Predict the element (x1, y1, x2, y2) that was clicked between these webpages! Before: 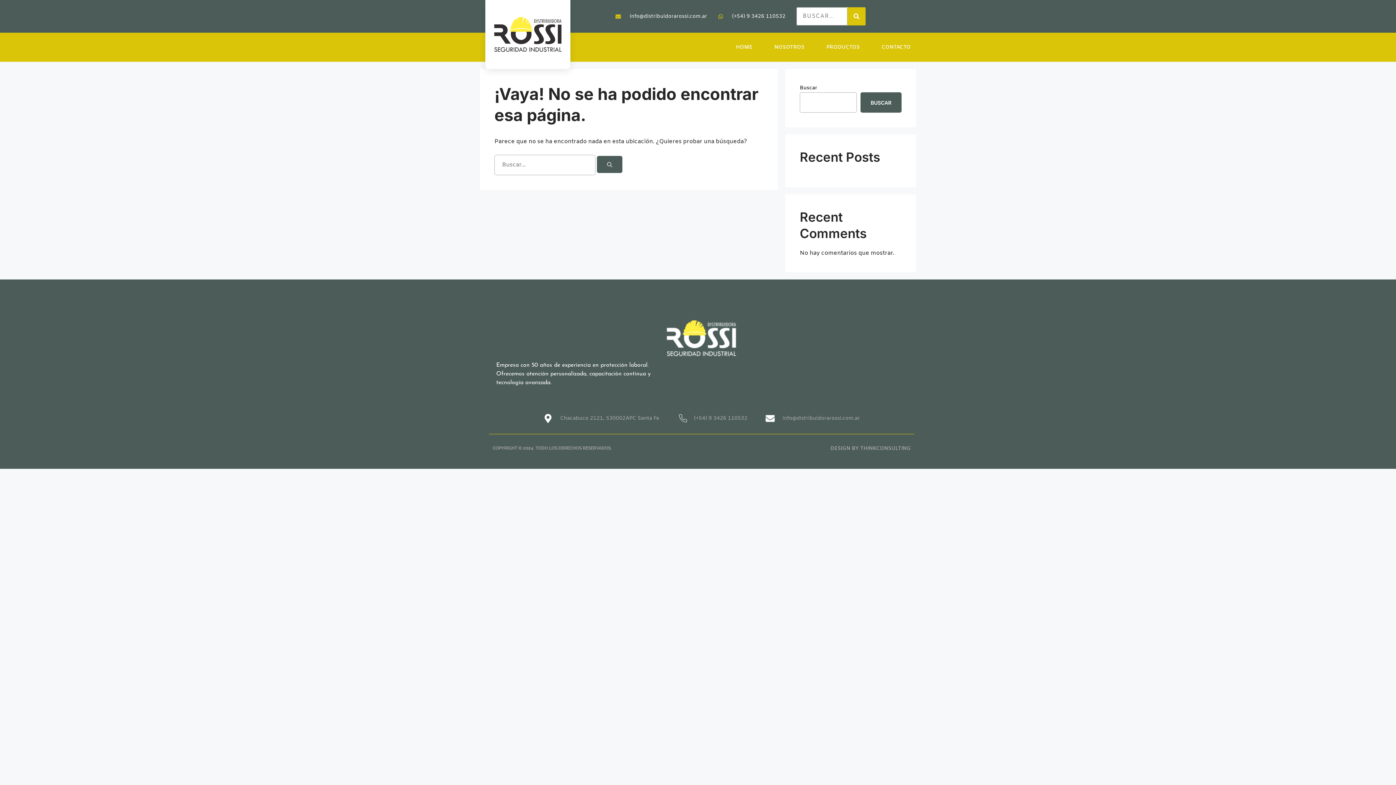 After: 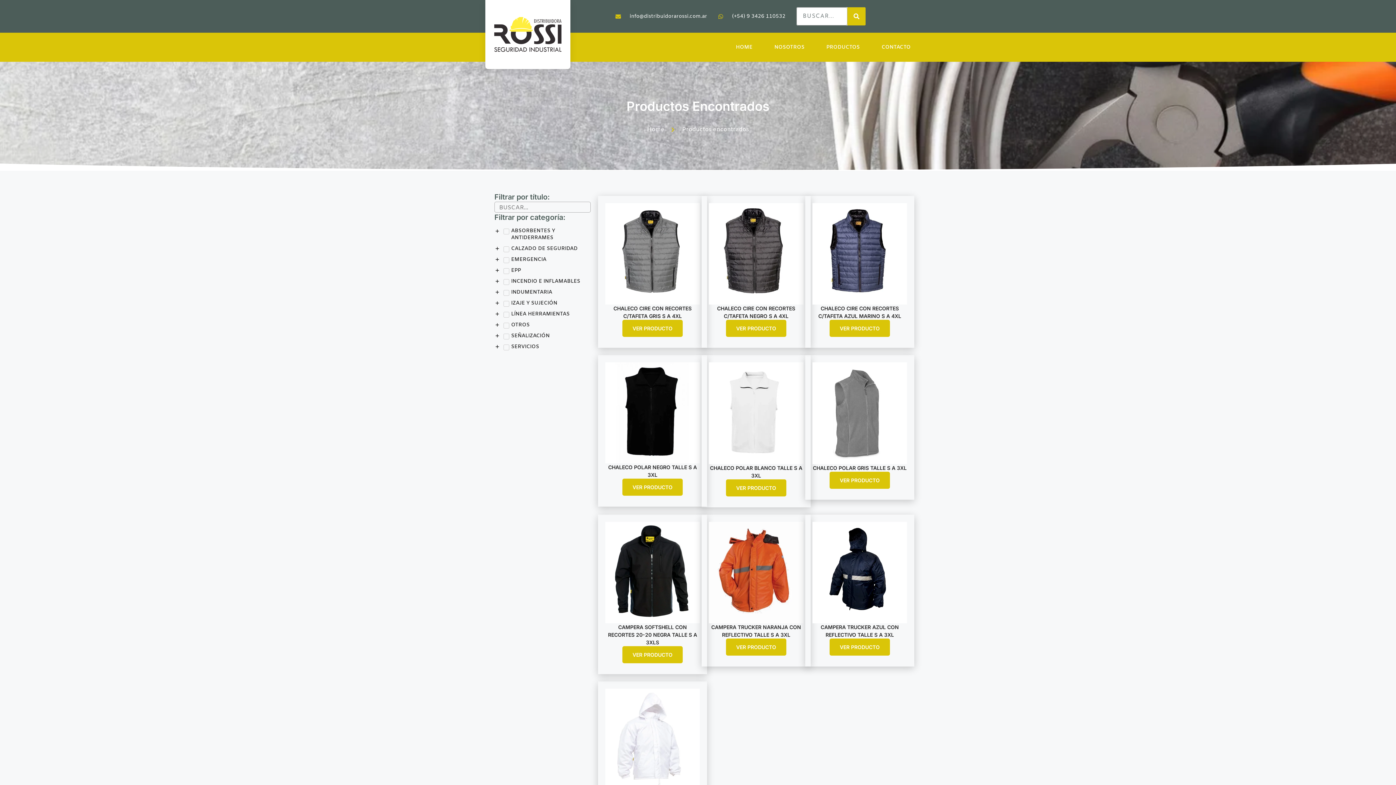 Action: label: Buscar bbox: (597, 156, 622, 173)